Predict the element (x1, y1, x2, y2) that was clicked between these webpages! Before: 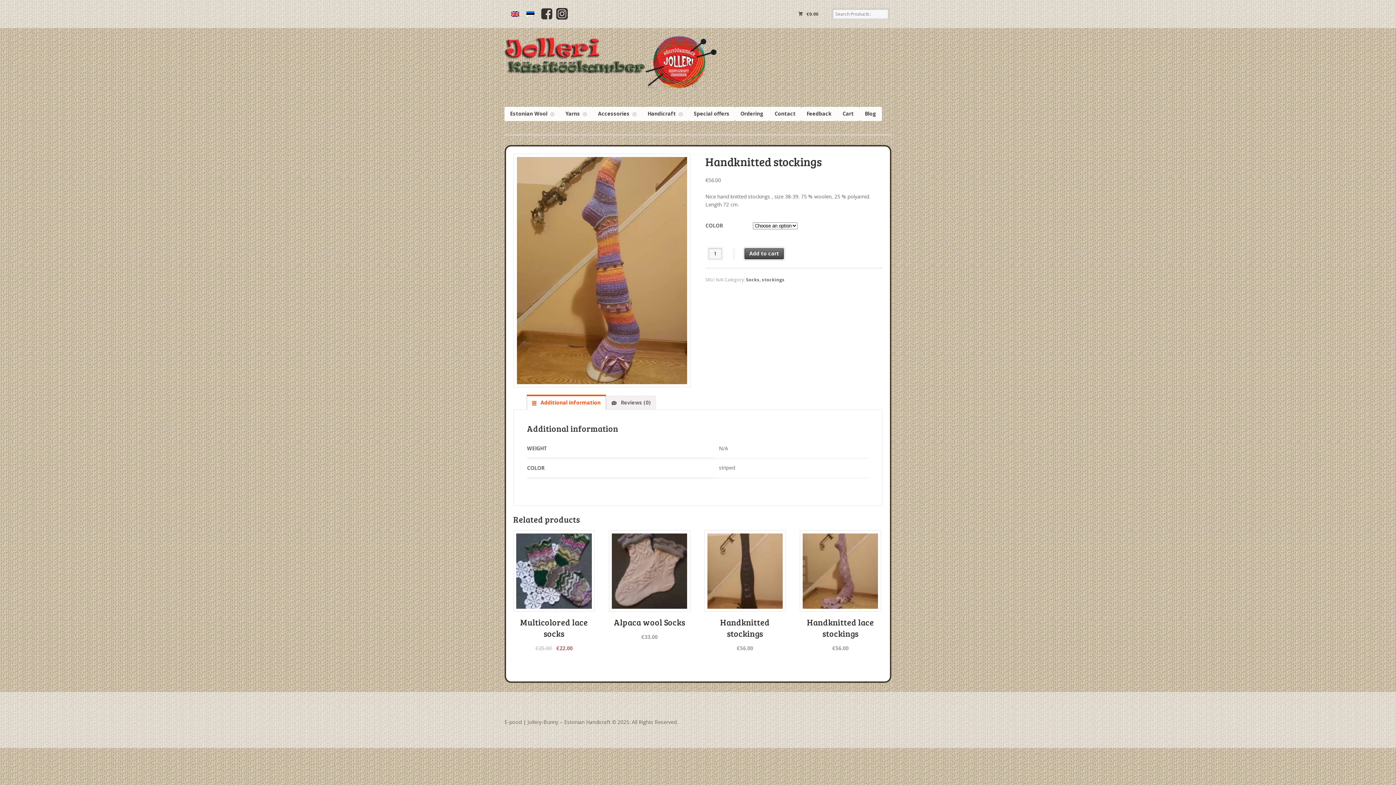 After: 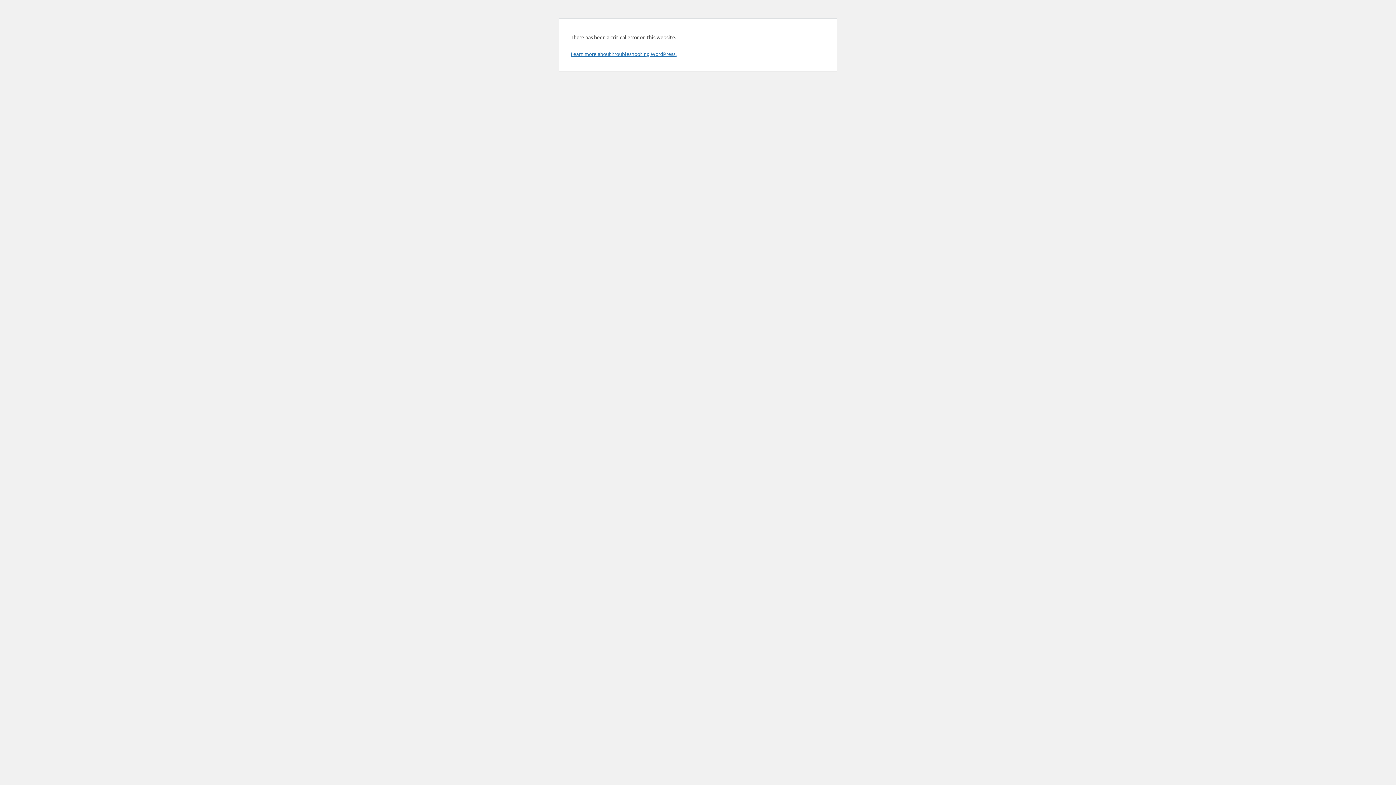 Action: label: Blog bbox: (859, 106, 882, 120)